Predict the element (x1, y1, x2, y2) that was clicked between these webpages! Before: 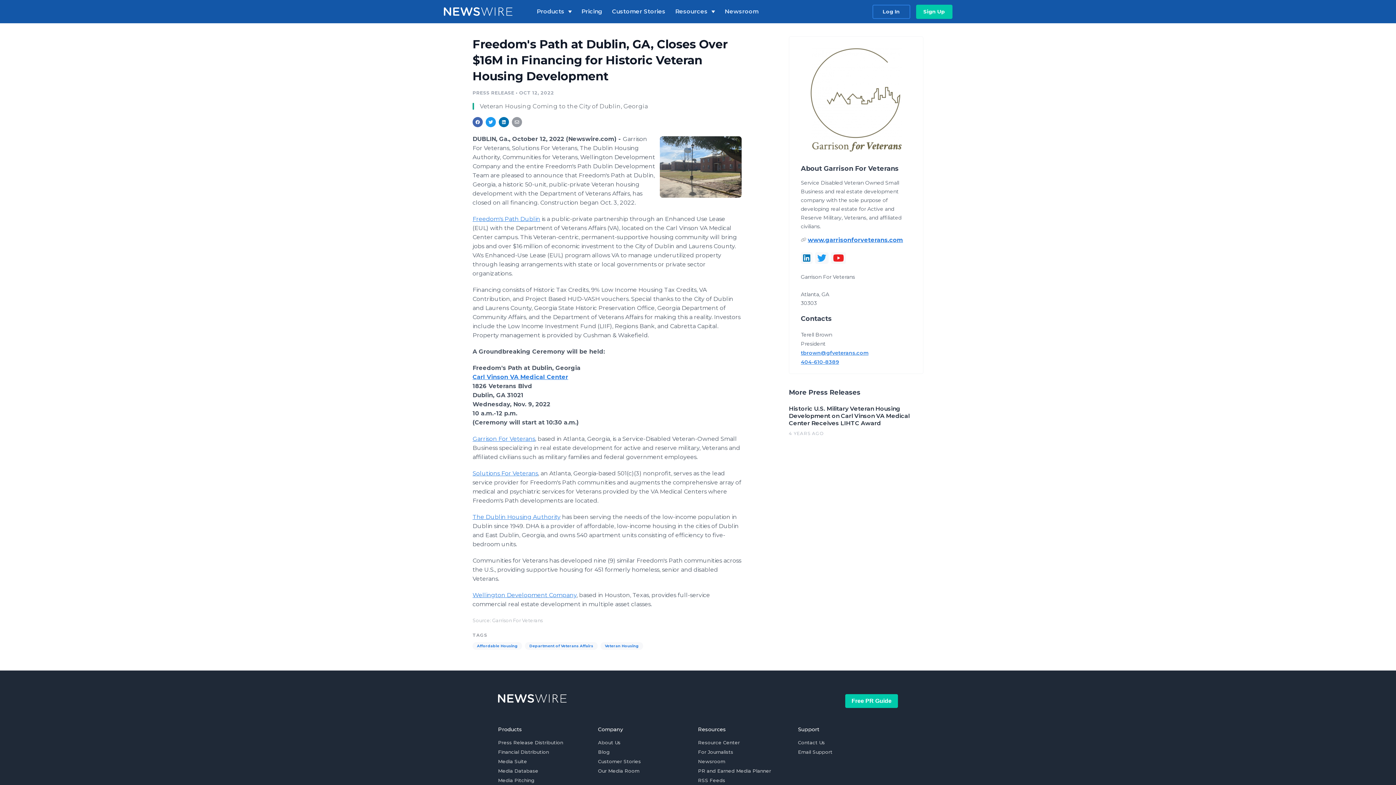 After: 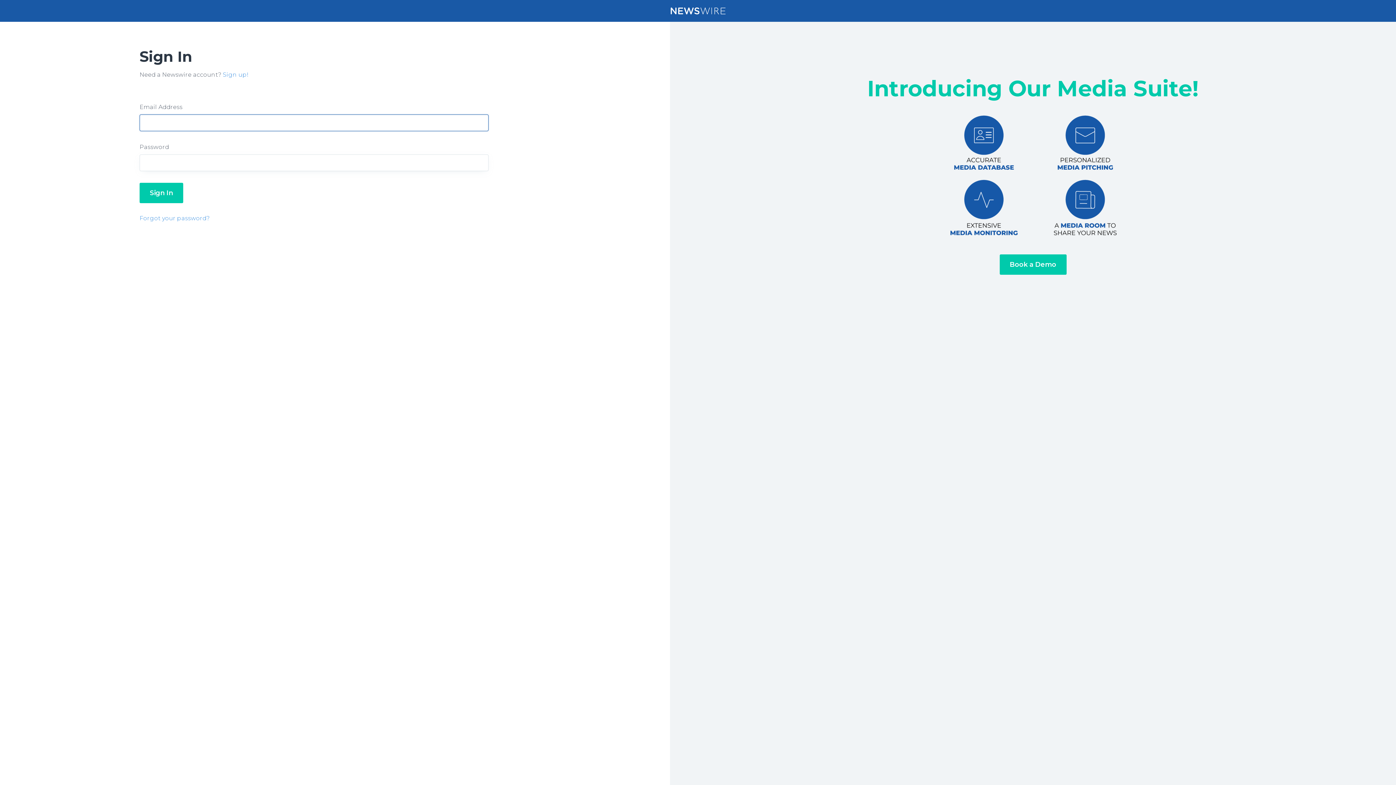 Action: label: Log In bbox: (872, 4, 910, 18)